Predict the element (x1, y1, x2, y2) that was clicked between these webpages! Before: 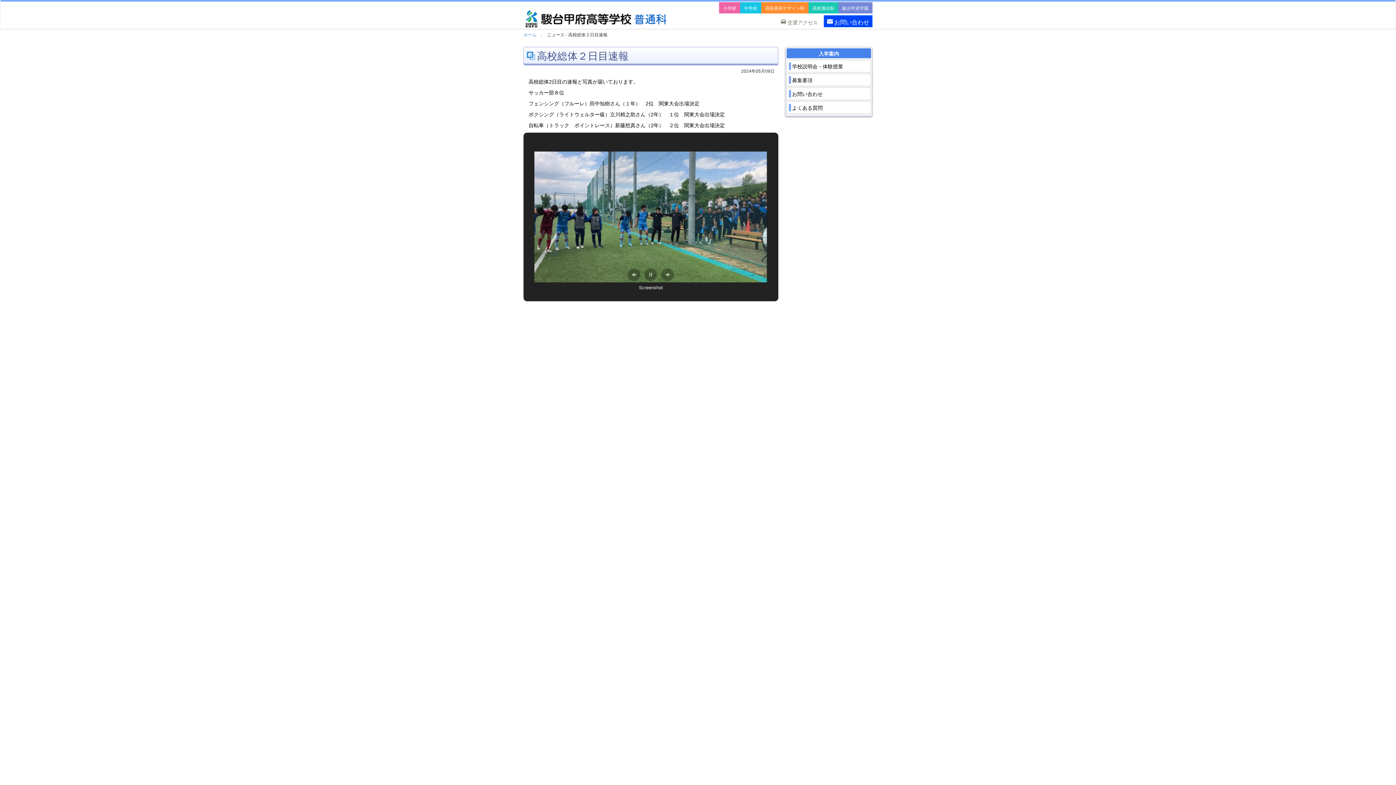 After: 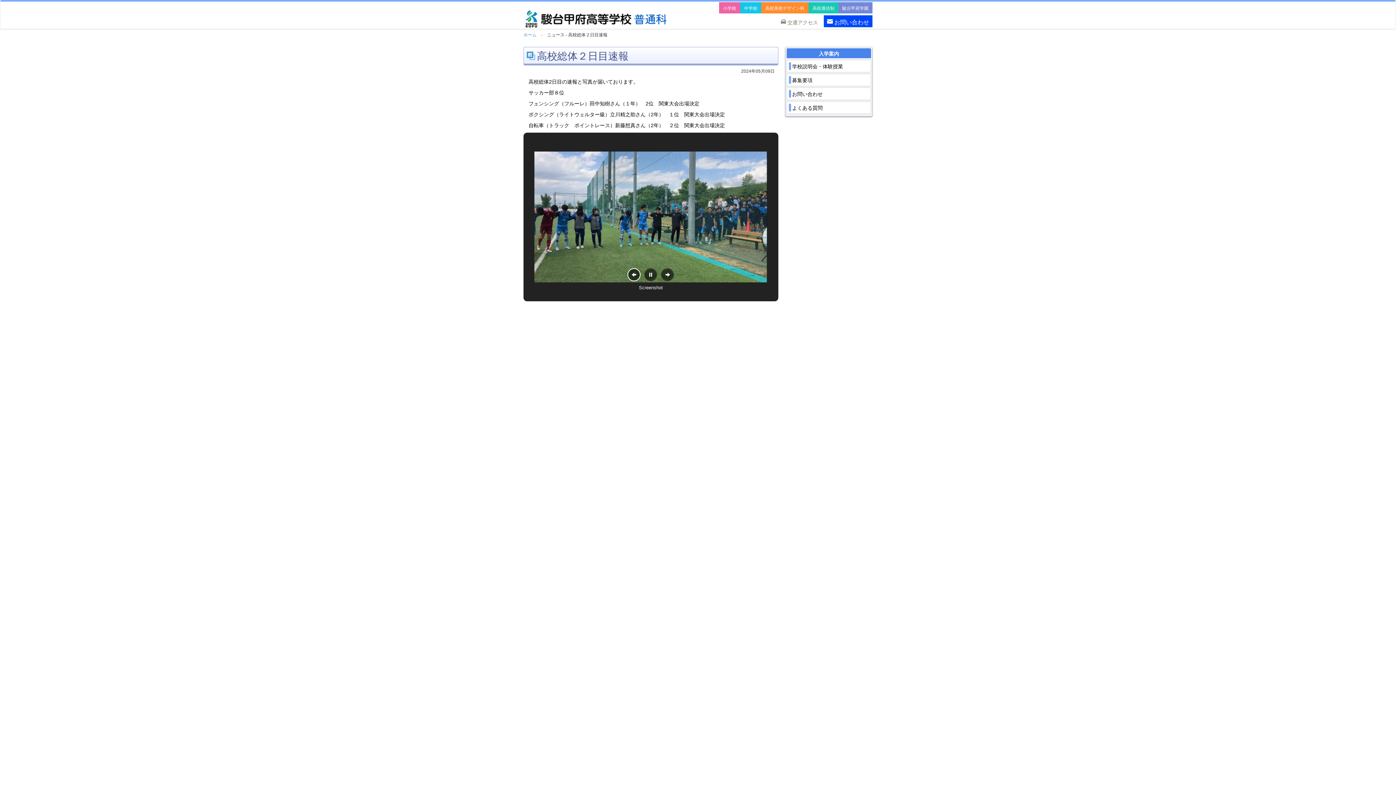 Action: bbox: (627, 268, 640, 281)